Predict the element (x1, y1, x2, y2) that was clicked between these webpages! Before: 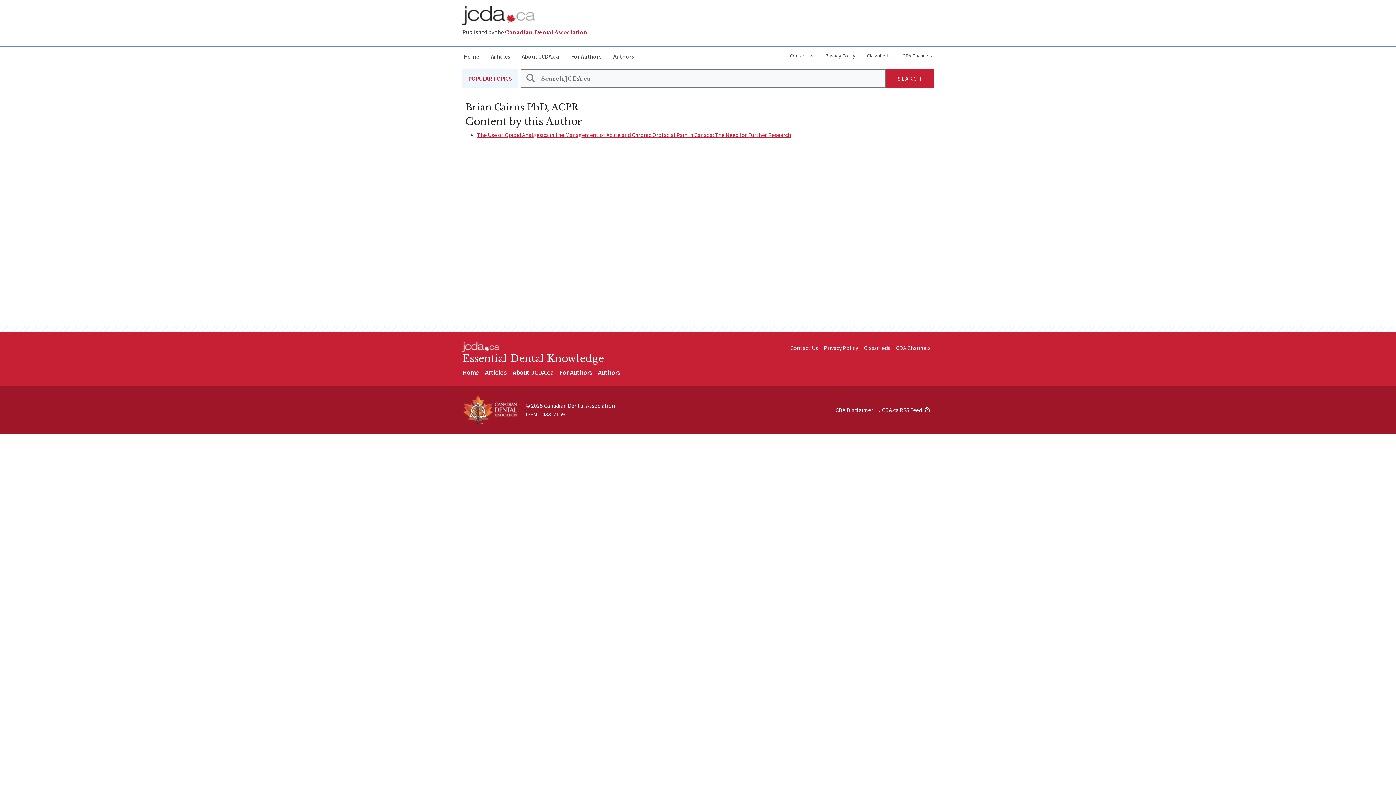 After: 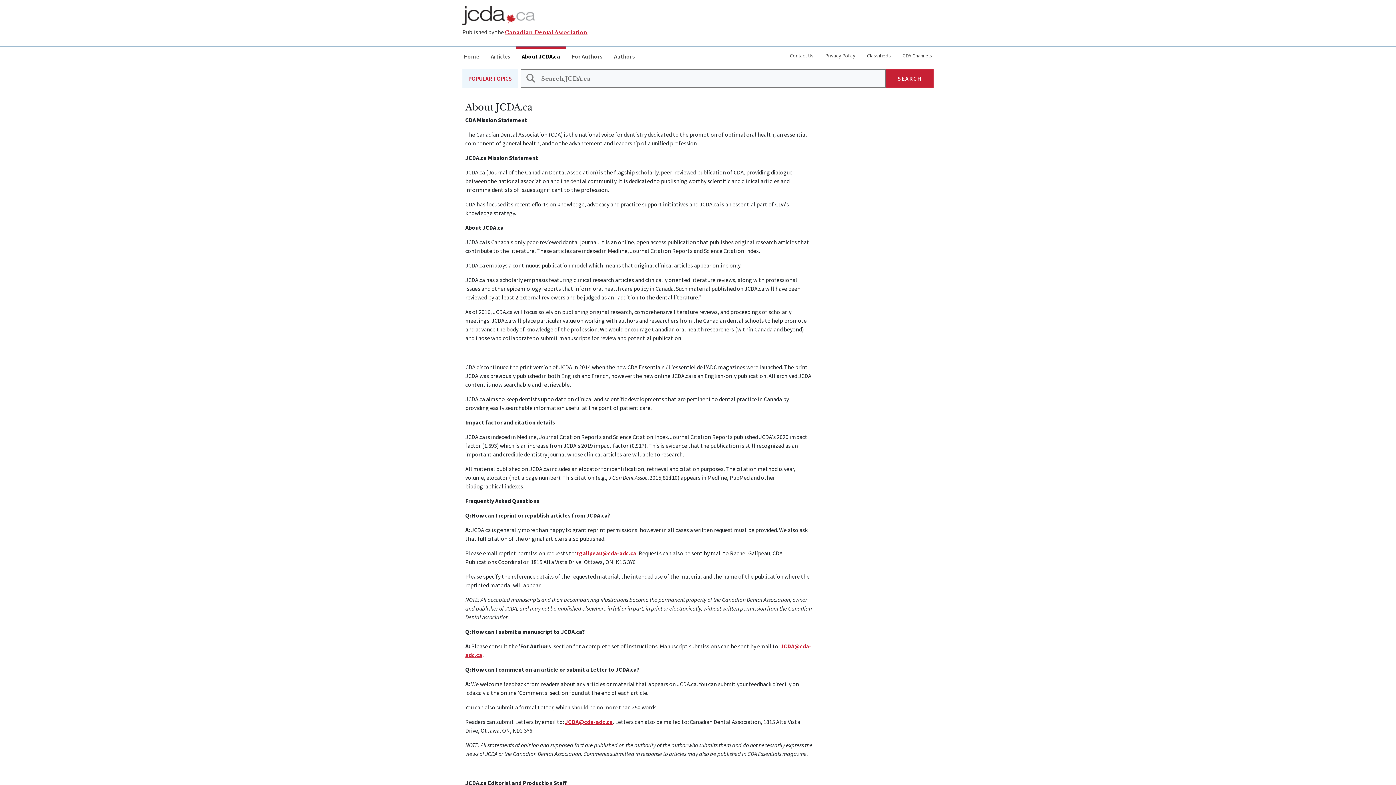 Action: bbox: (516, 46, 565, 63) label: About JCDA.ca